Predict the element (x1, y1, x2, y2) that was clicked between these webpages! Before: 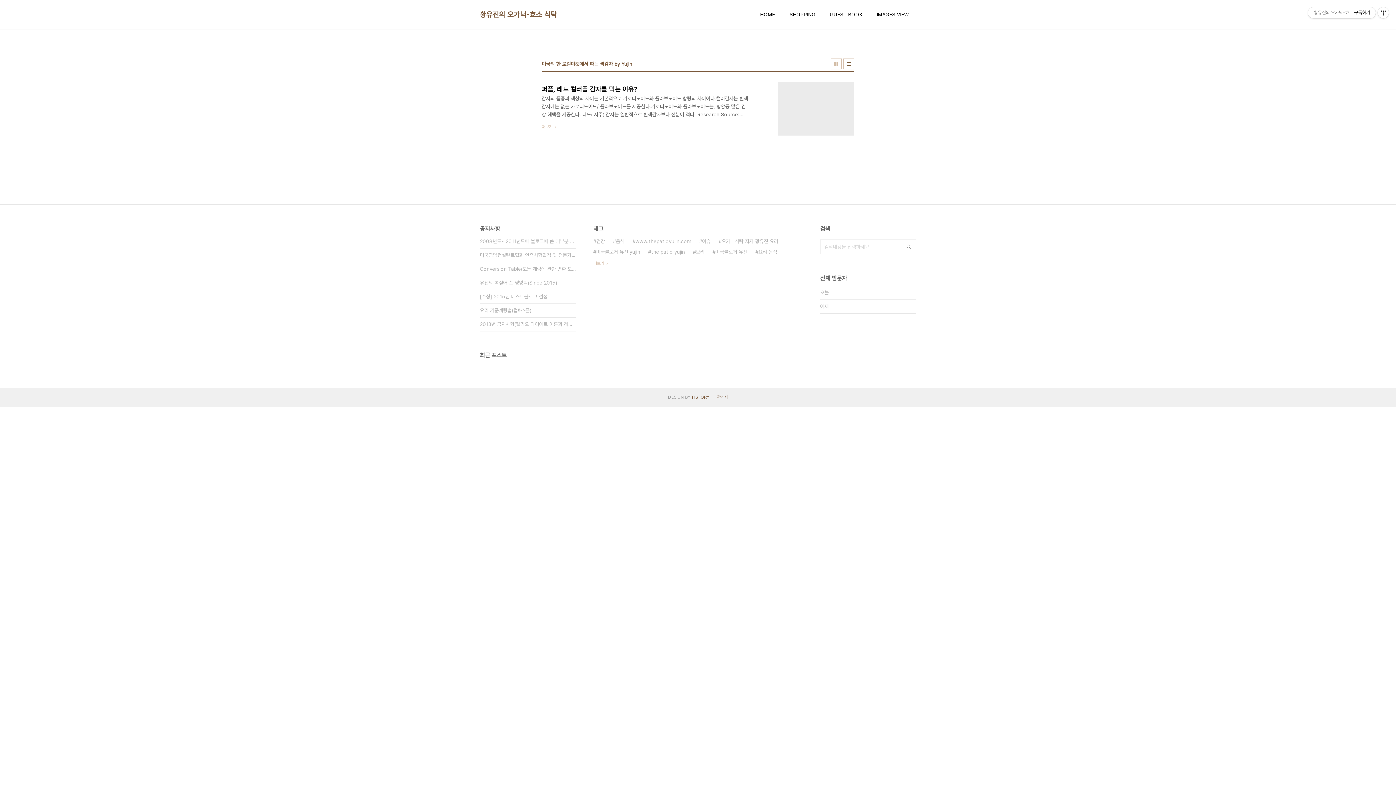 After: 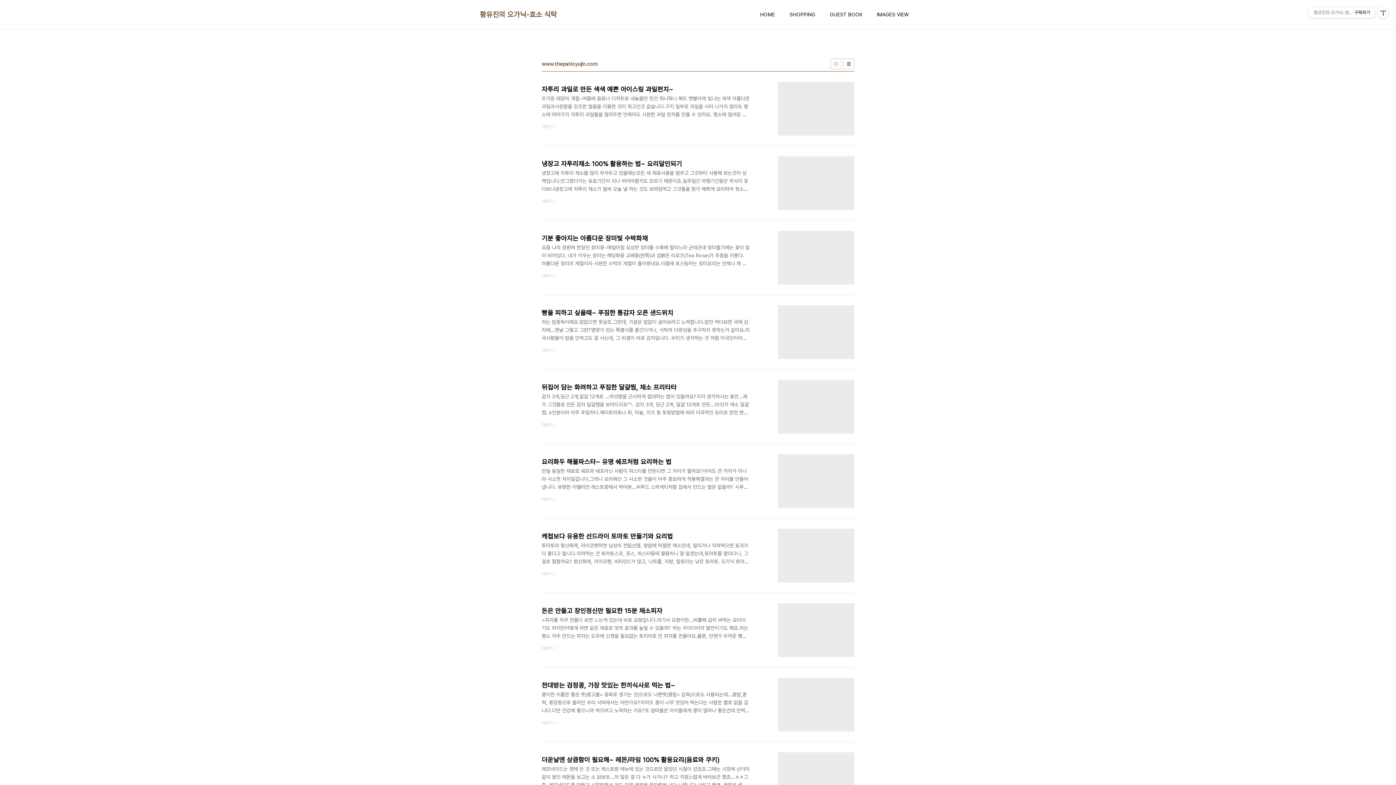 Action: bbox: (632, 236, 691, 246) label: www.thepatioyujin.com